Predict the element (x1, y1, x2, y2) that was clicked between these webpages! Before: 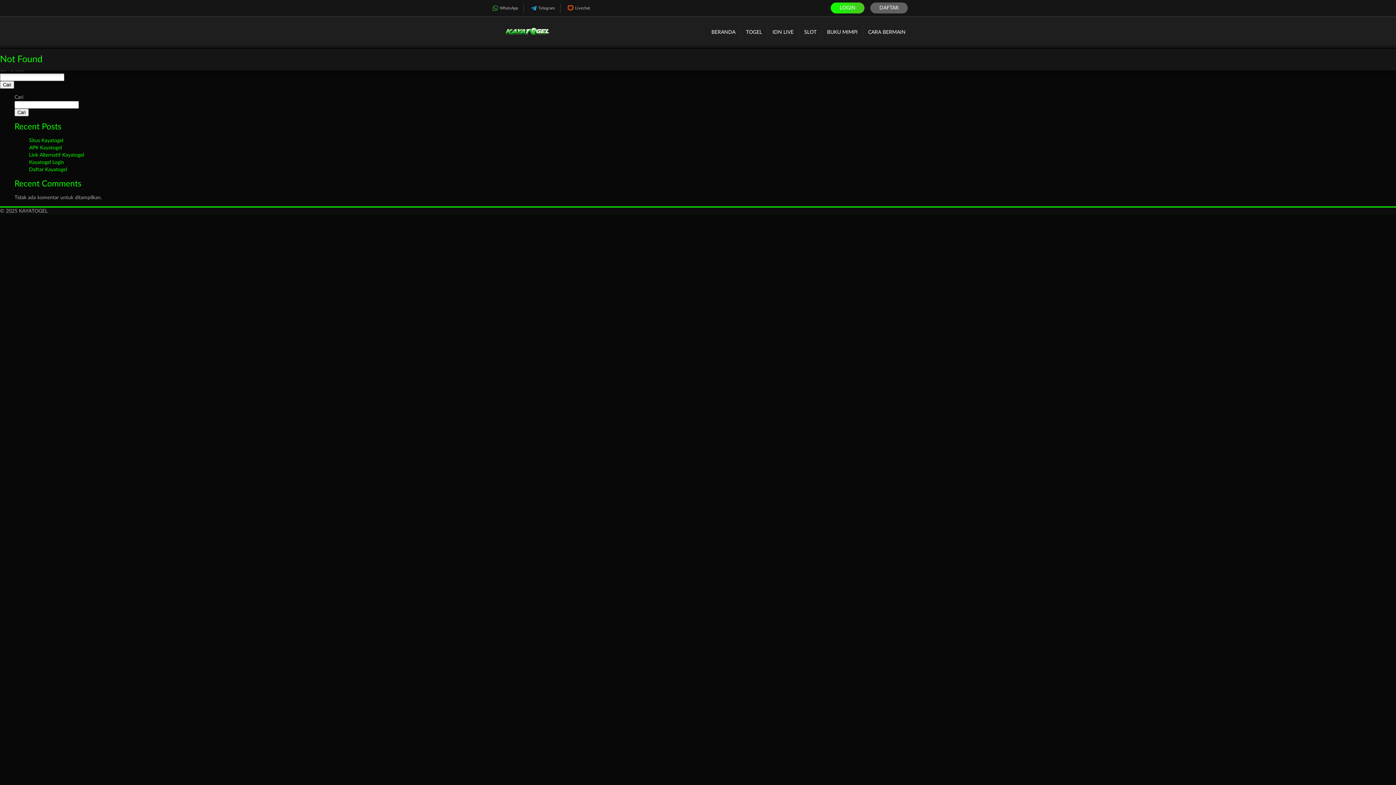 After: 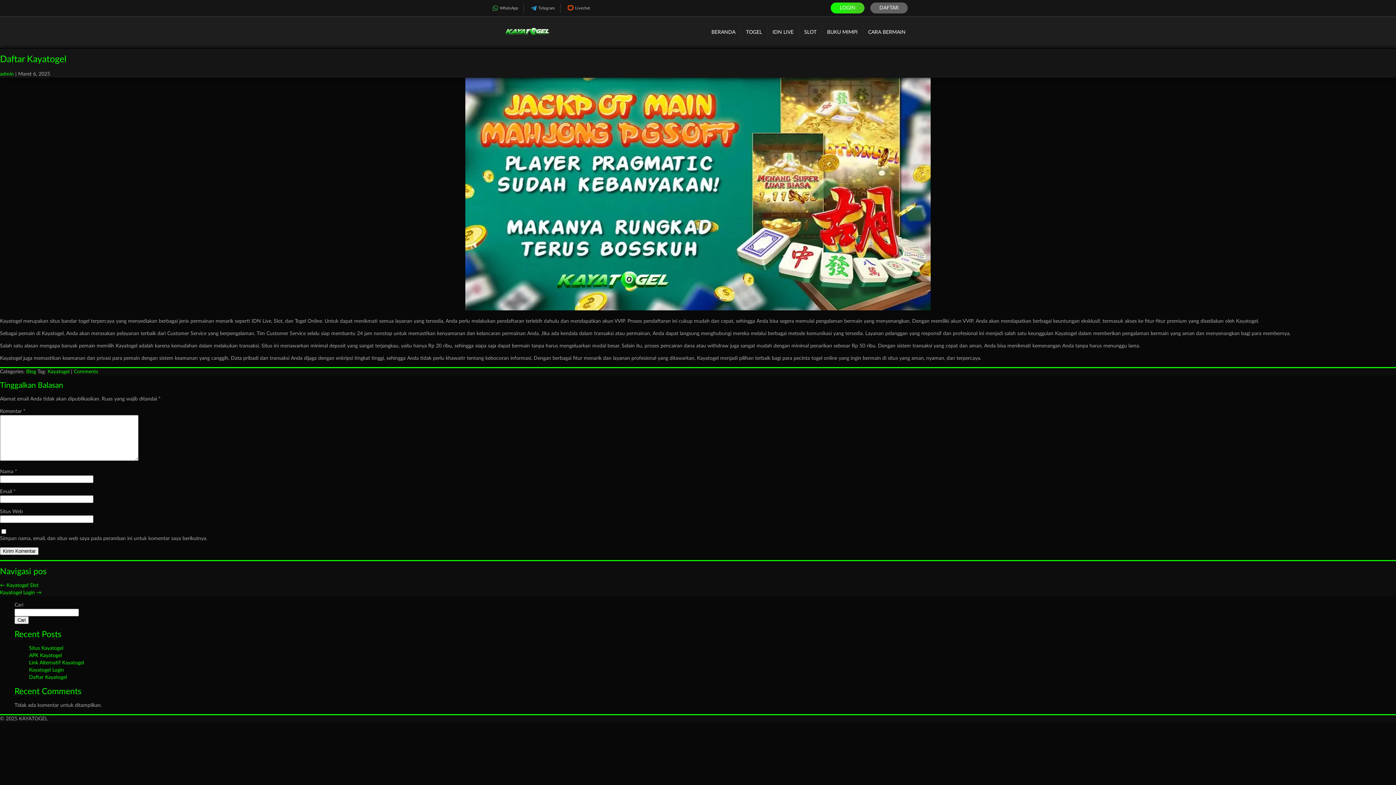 Action: label: Daftar Kayatogel bbox: (29, 167, 66, 172)